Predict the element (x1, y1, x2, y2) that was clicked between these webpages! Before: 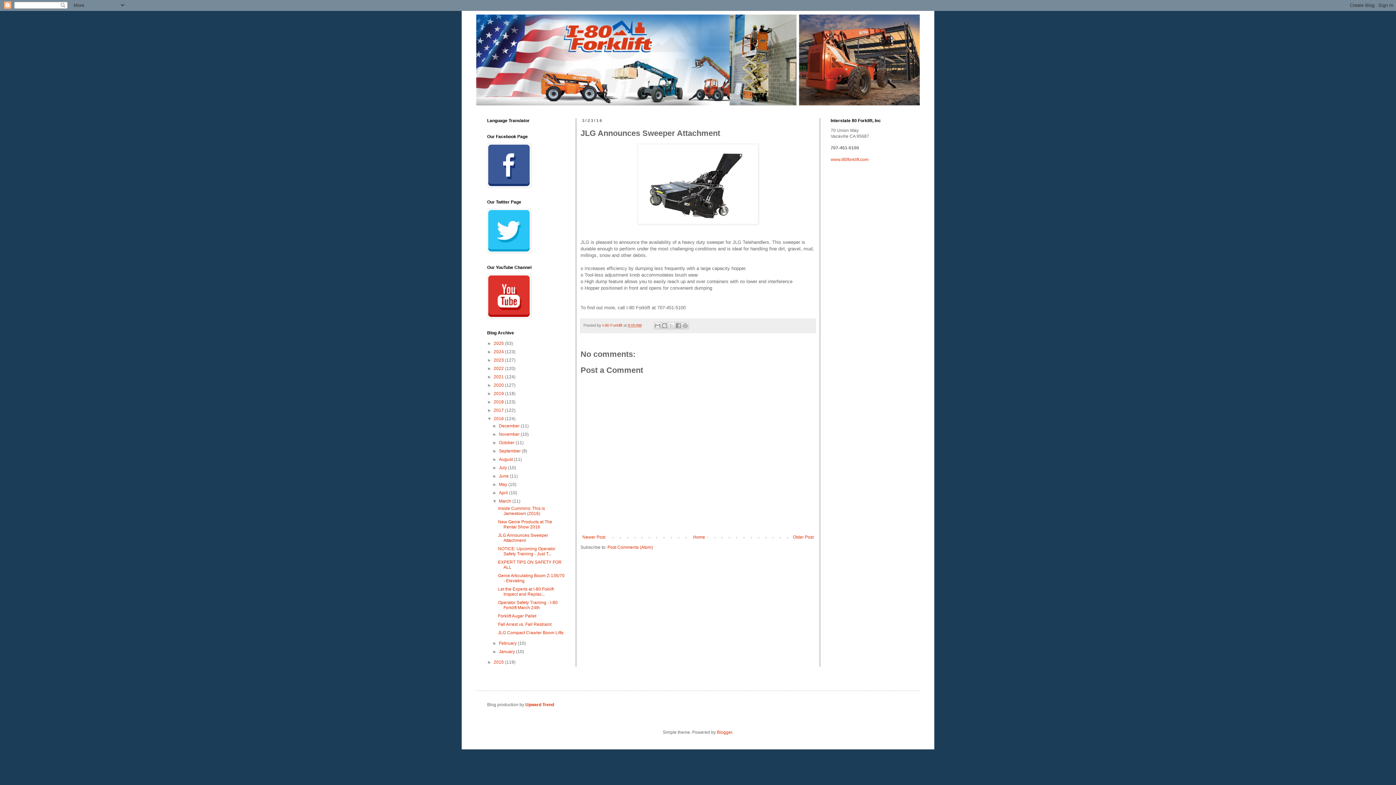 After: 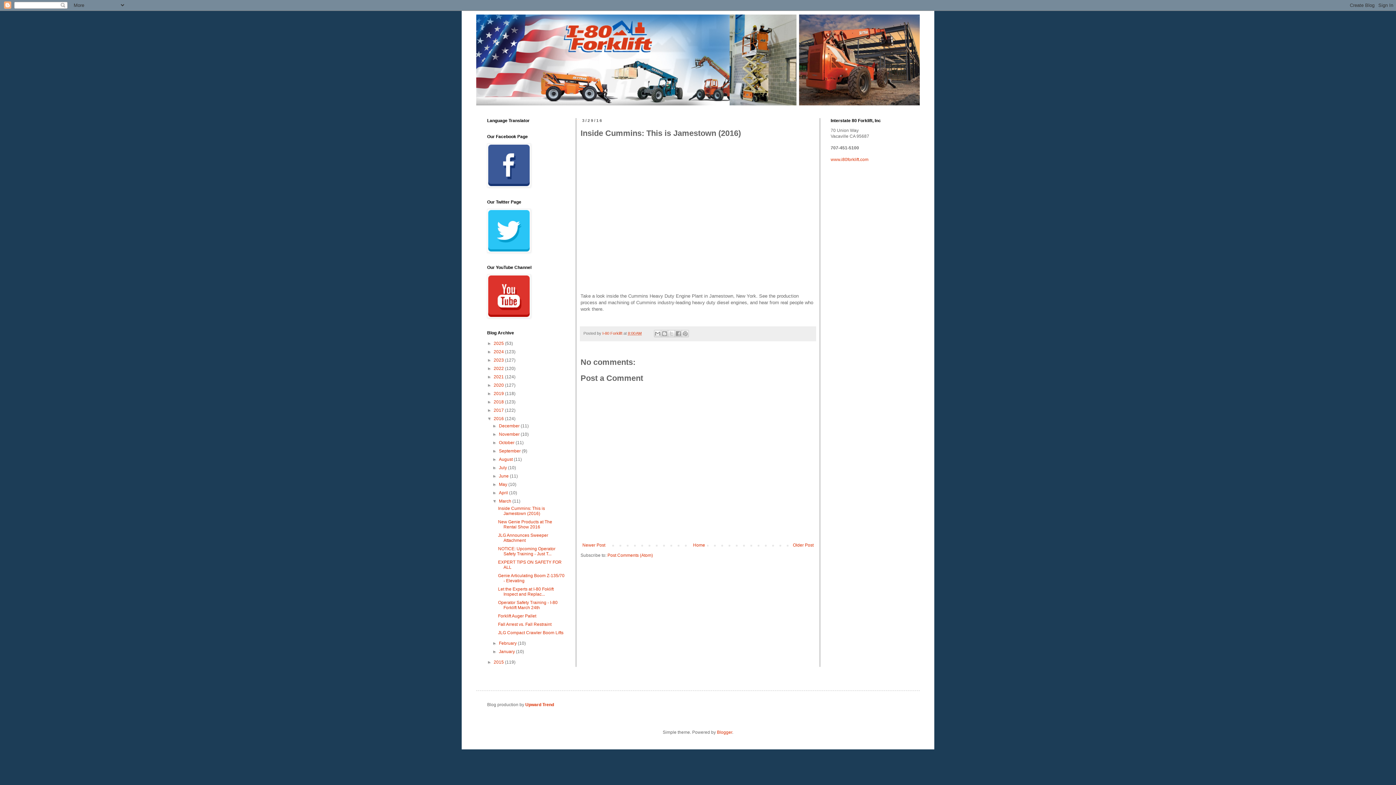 Action: label: Inside Cummins: This is Jamestown (2016) bbox: (498, 506, 545, 516)